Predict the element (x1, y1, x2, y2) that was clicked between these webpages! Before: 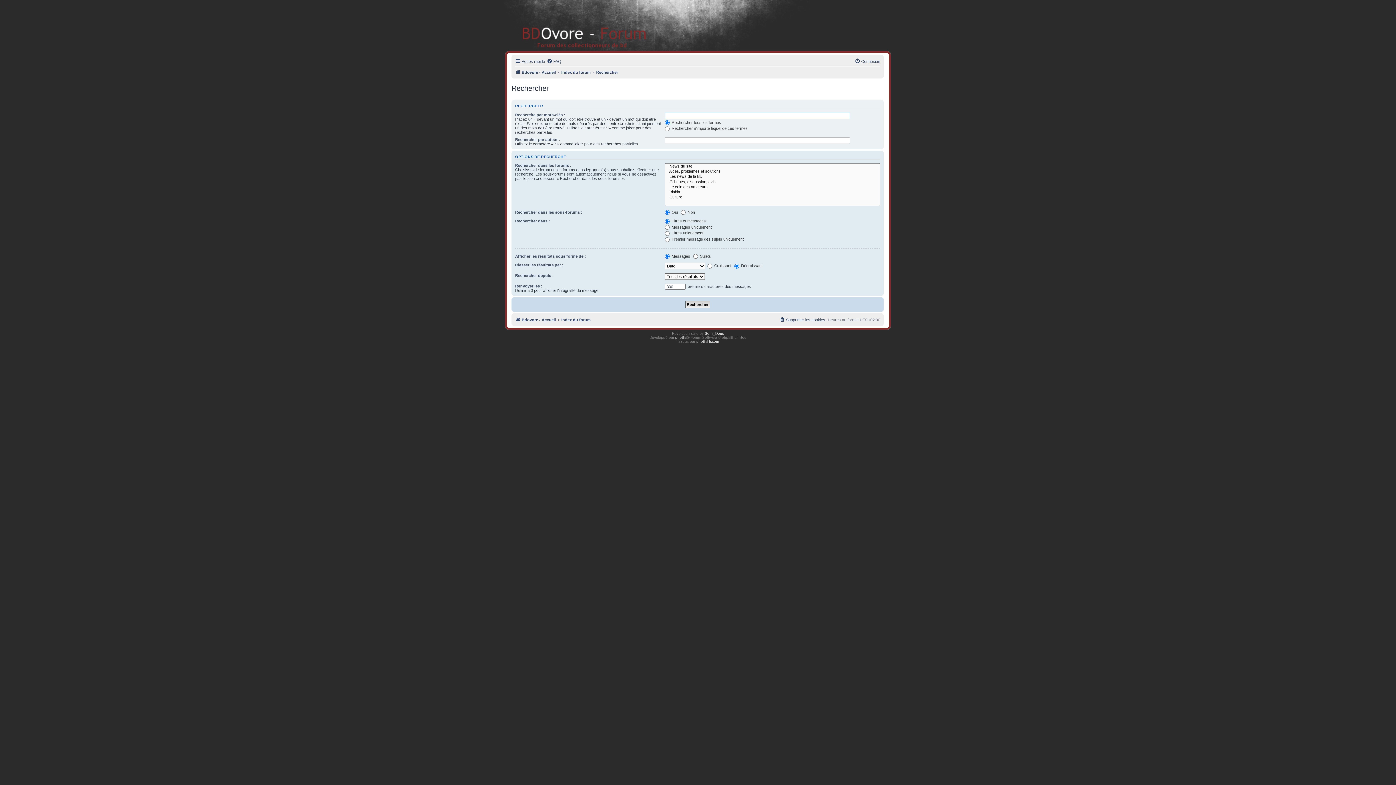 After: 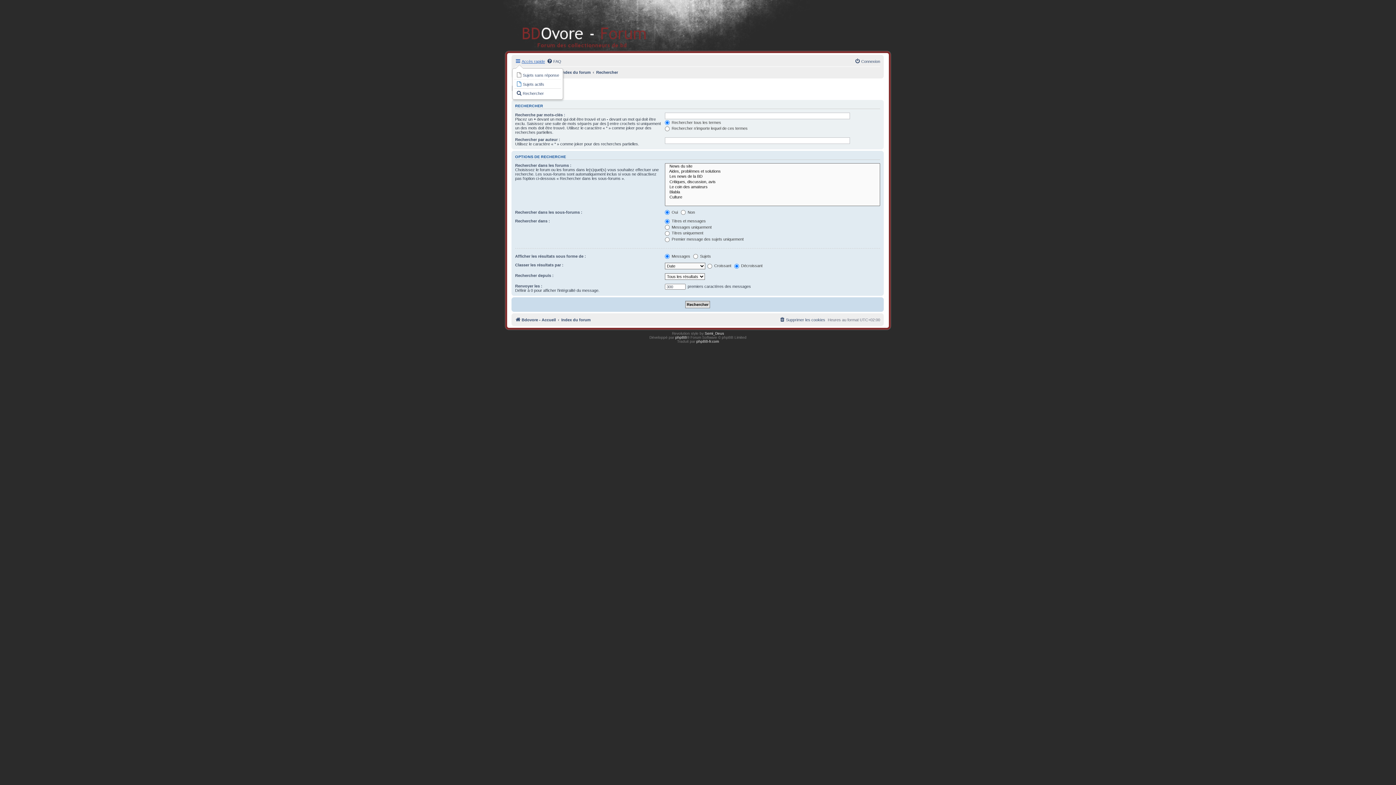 Action: bbox: (515, 57, 545, 65) label: Accès rapide